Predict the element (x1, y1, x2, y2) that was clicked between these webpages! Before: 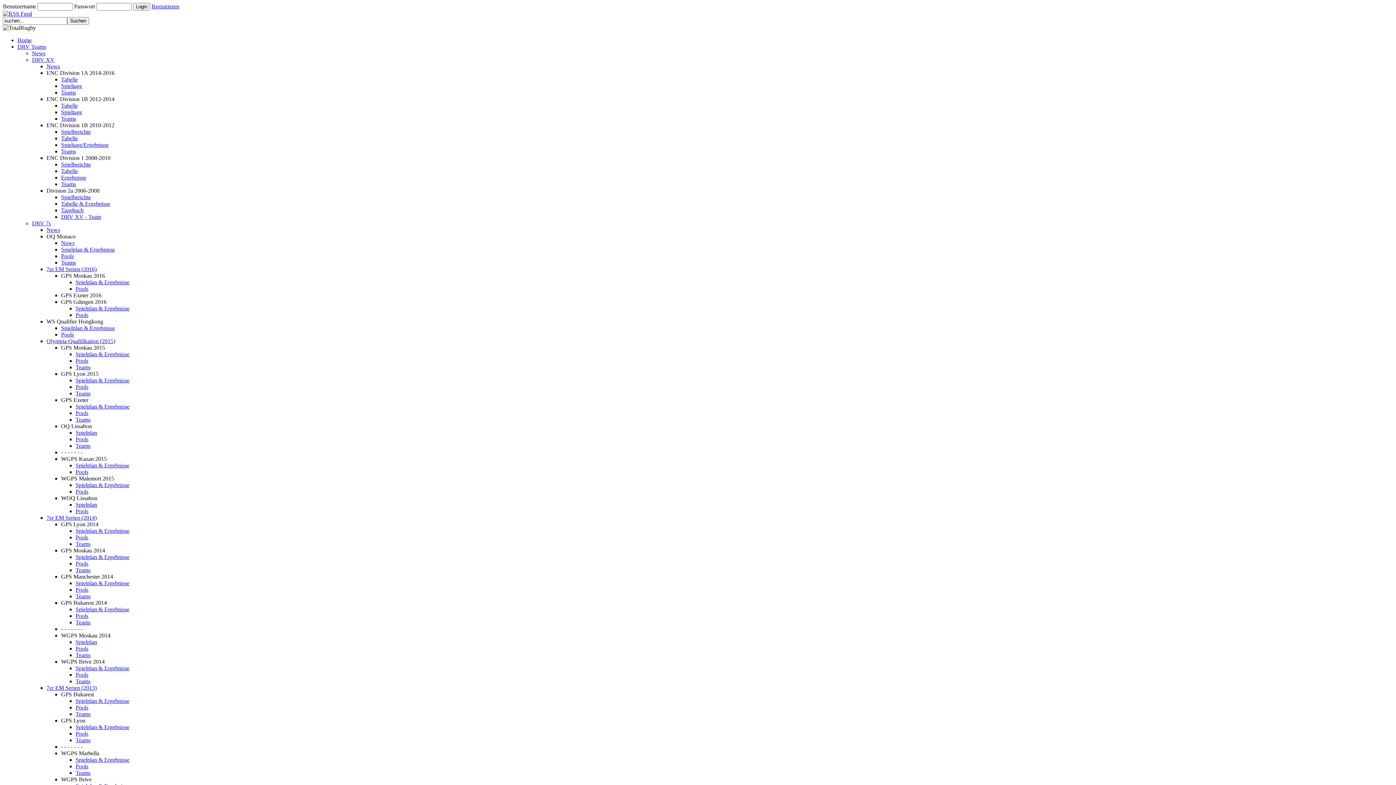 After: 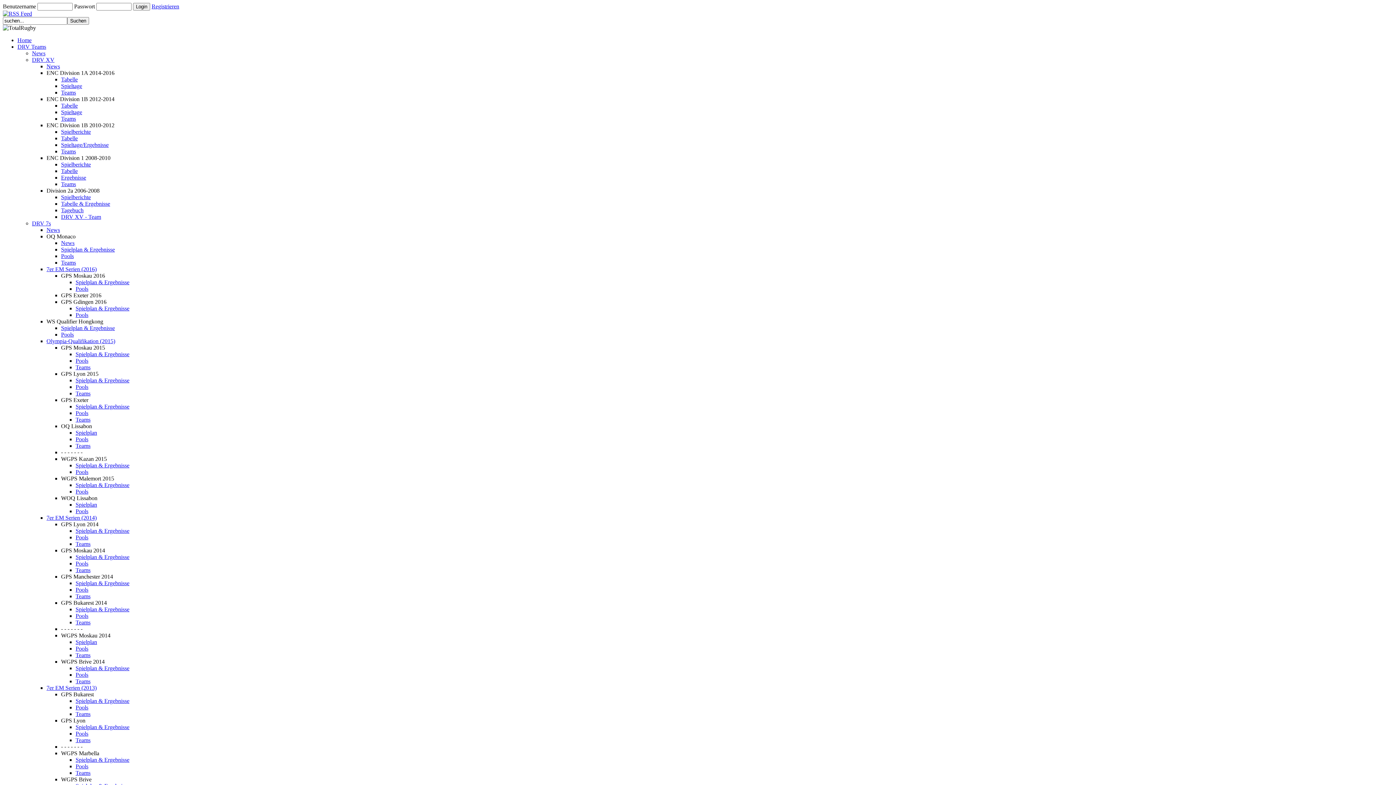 Action: bbox: (46, 154, 110, 161) label: ENC Division 1 2008-2010